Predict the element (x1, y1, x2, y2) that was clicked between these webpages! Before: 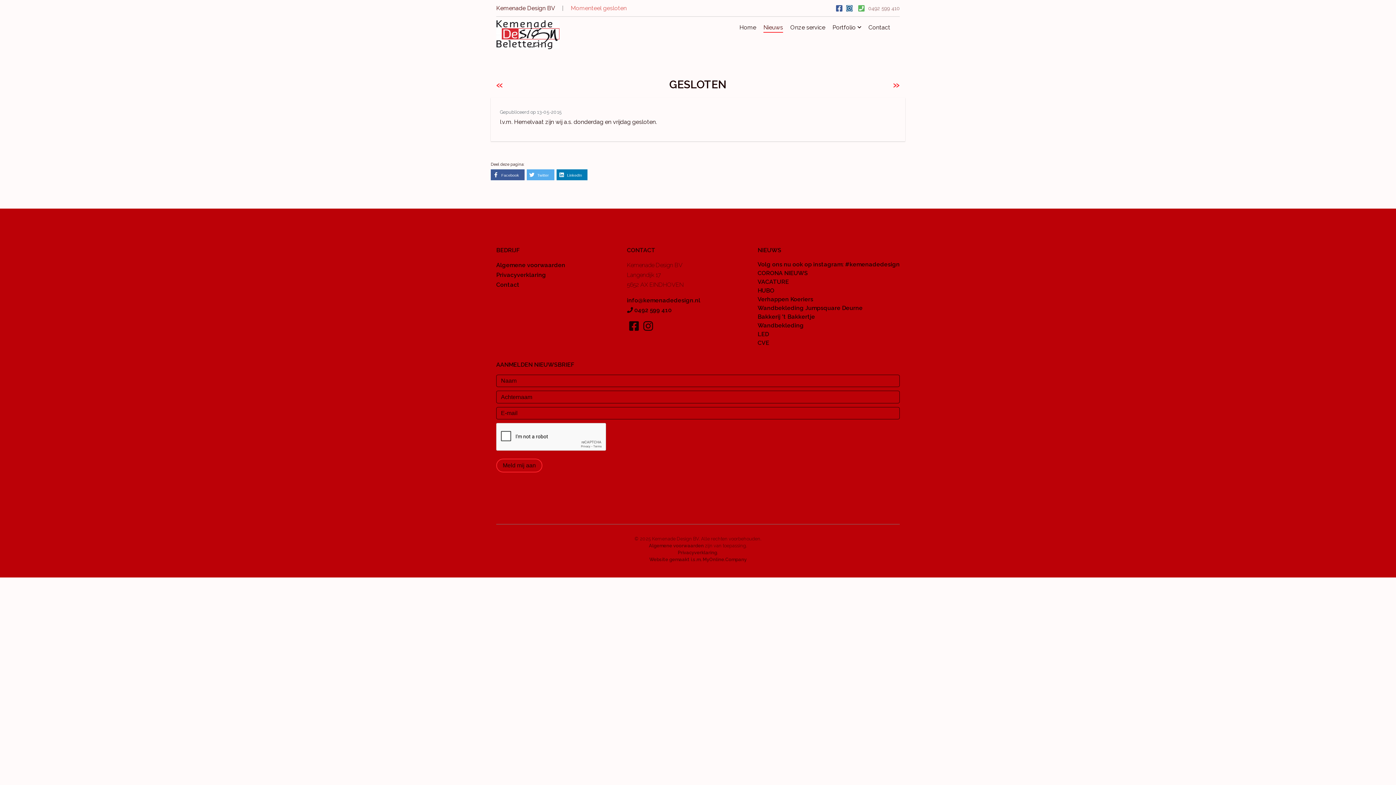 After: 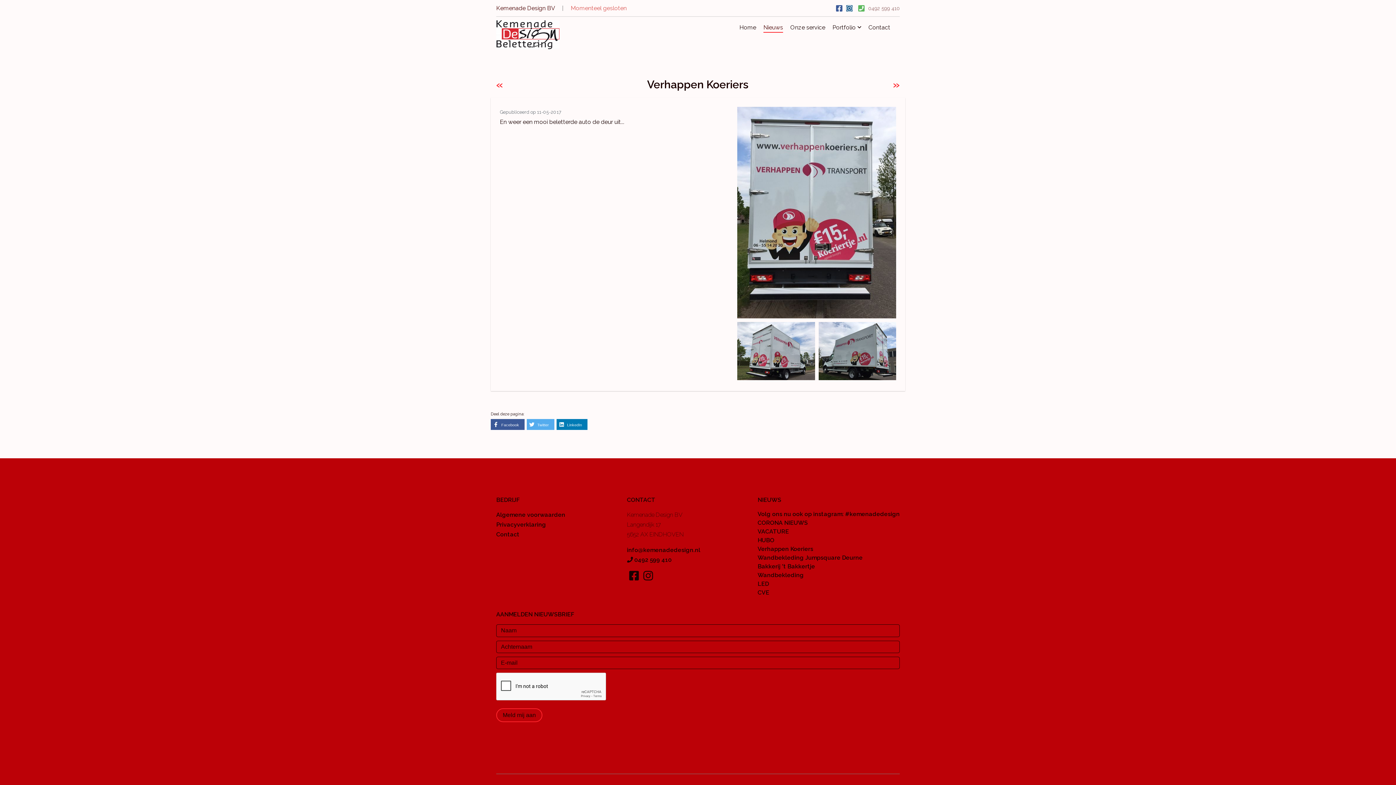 Action: label: Verhappen Koeriers bbox: (757, 296, 813, 302)